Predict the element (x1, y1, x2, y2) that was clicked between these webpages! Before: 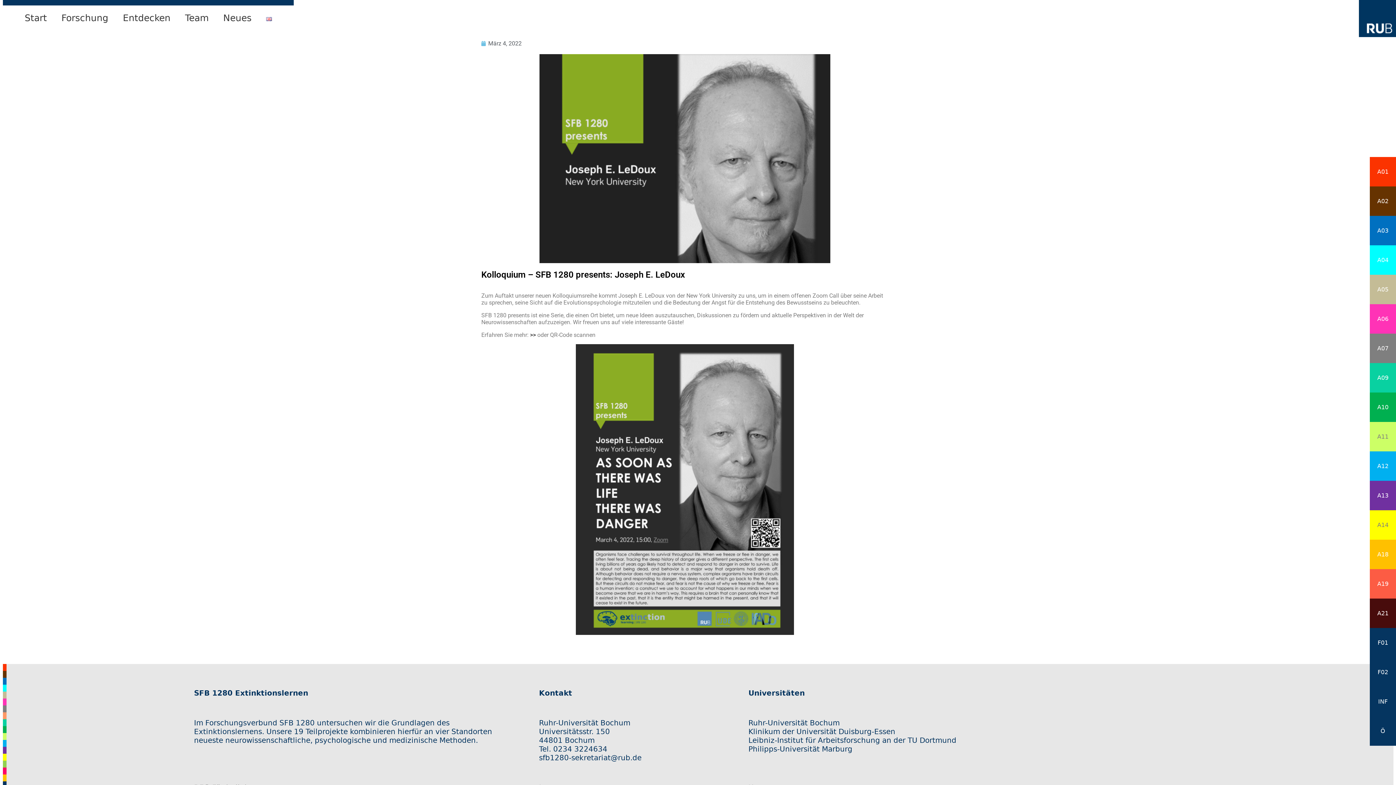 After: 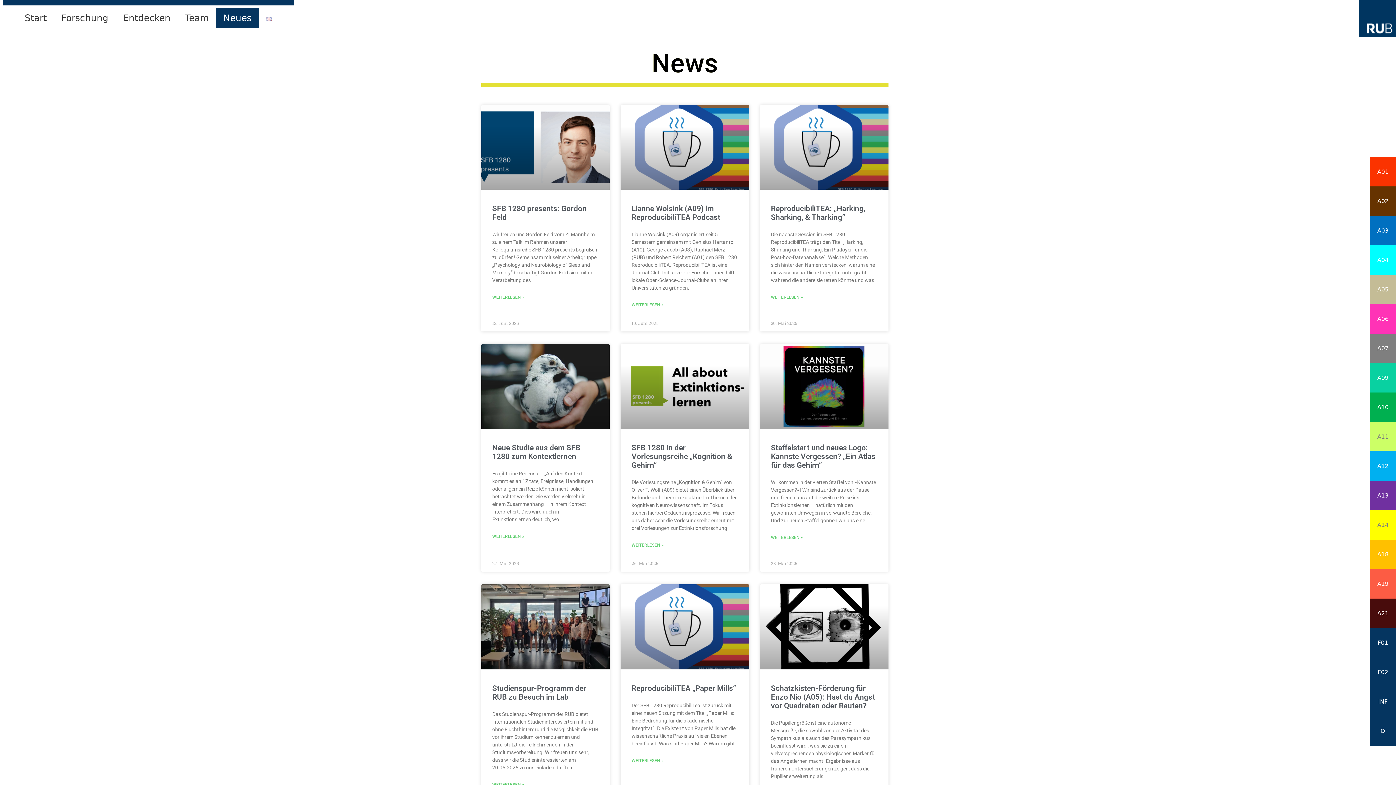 Action: bbox: (216, 7, 258, 28) label: Neues